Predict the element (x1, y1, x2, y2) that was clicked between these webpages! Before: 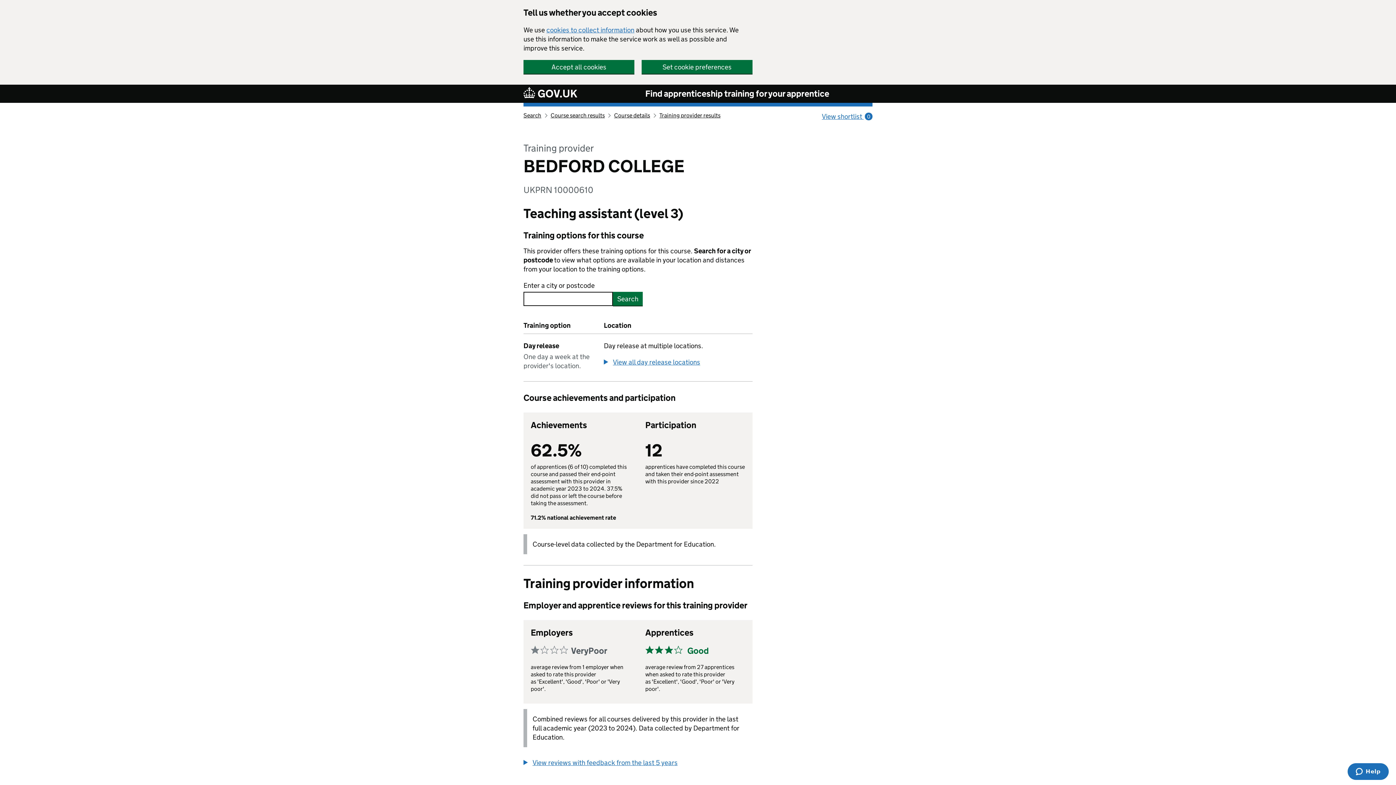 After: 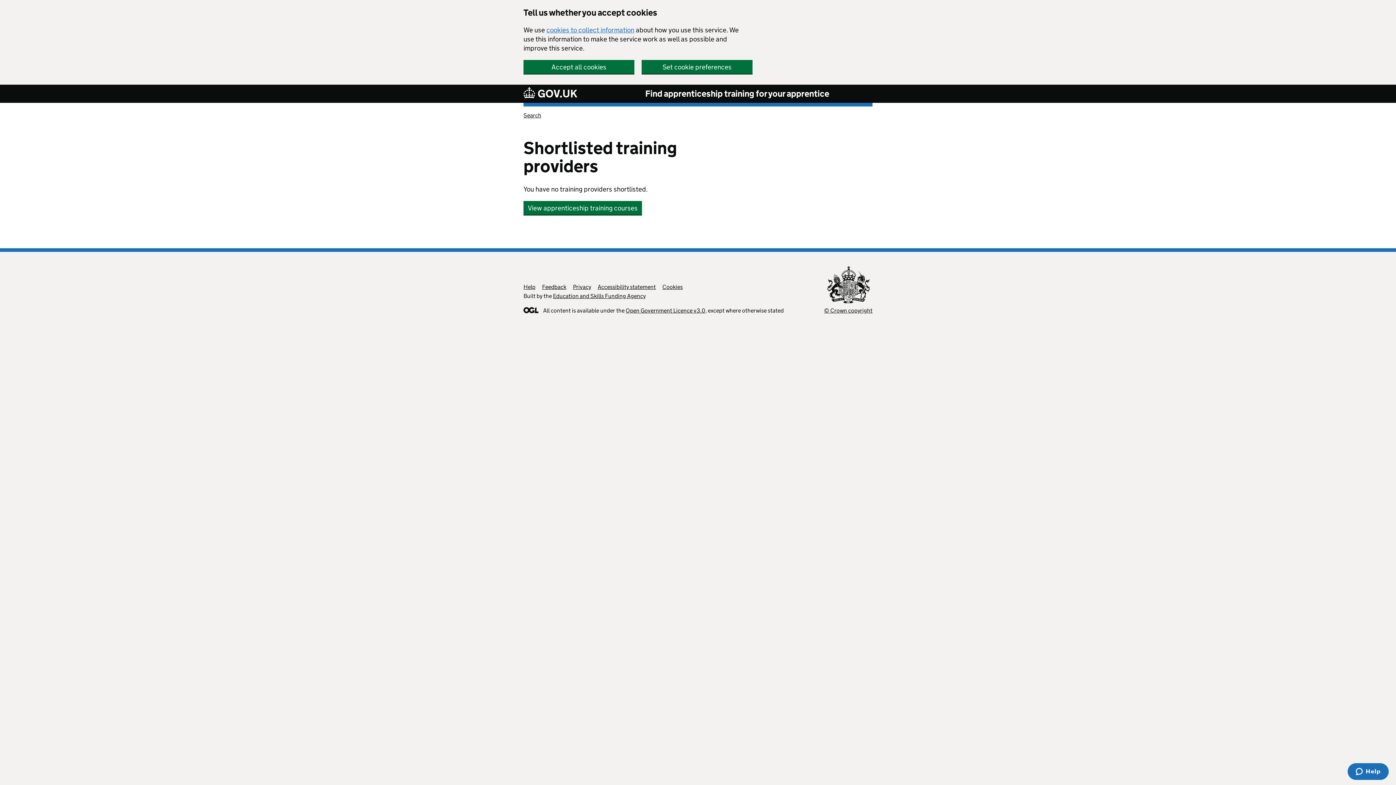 Action: bbox: (822, 112, 872, 121) label: View shortlist 0